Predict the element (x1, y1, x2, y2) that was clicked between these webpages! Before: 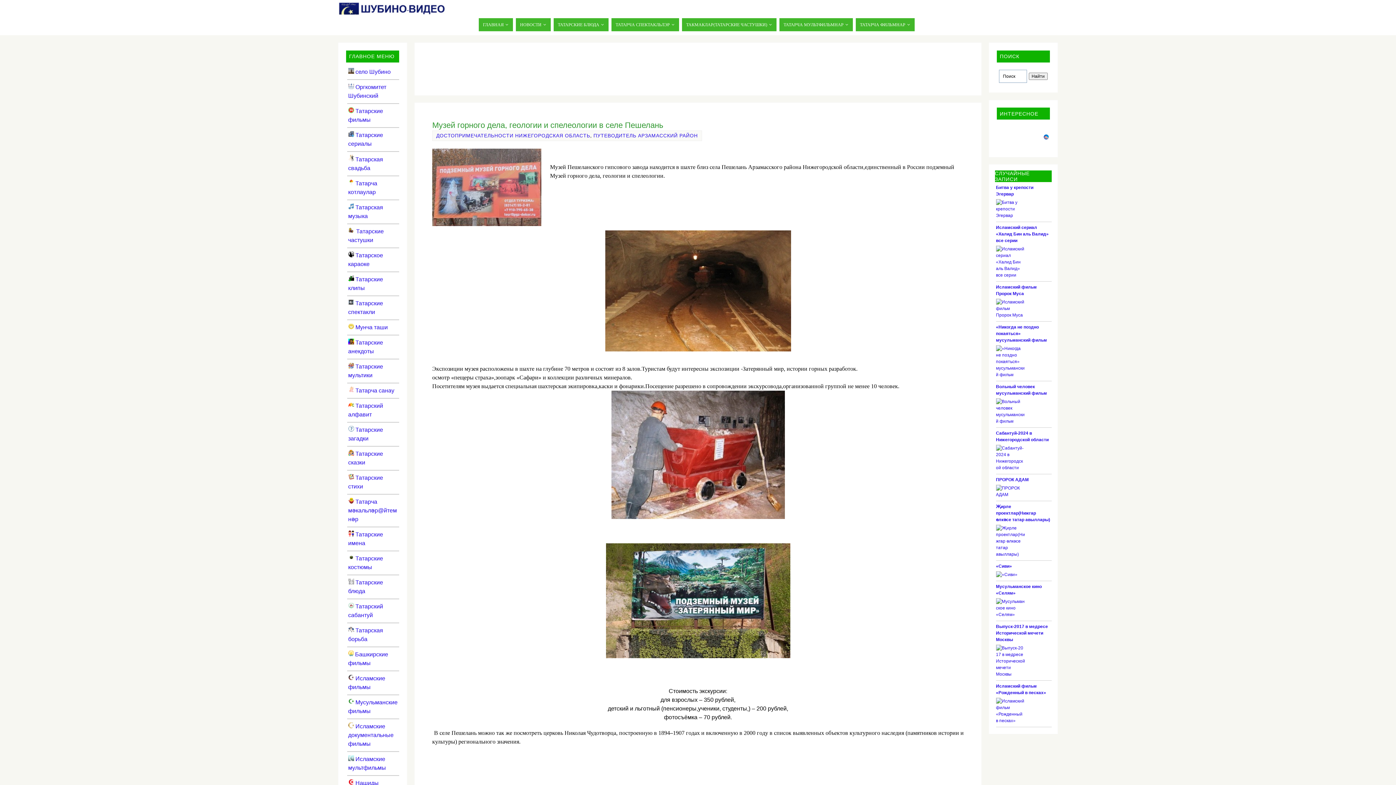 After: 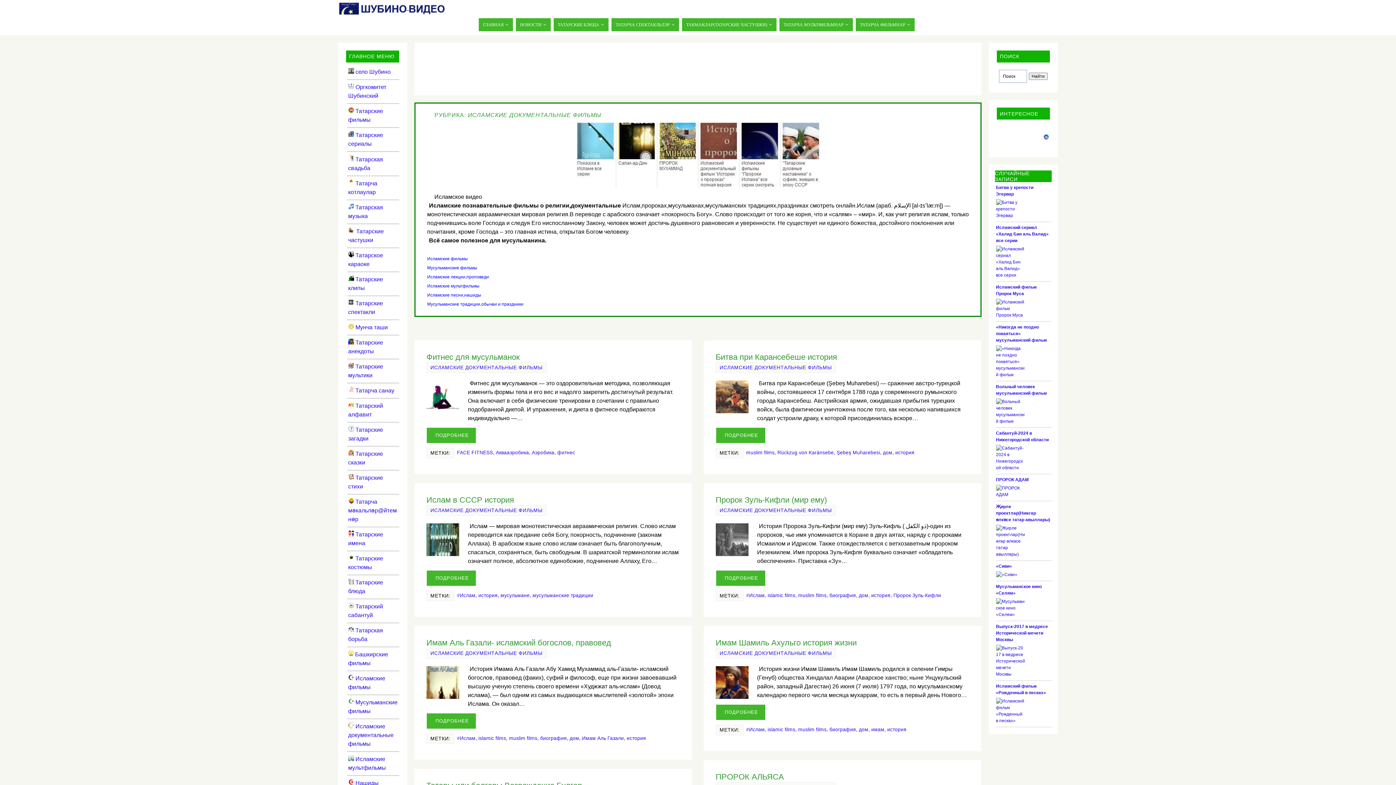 Action: label:  Исламские документальные фильмы bbox: (348, 723, 393, 747)